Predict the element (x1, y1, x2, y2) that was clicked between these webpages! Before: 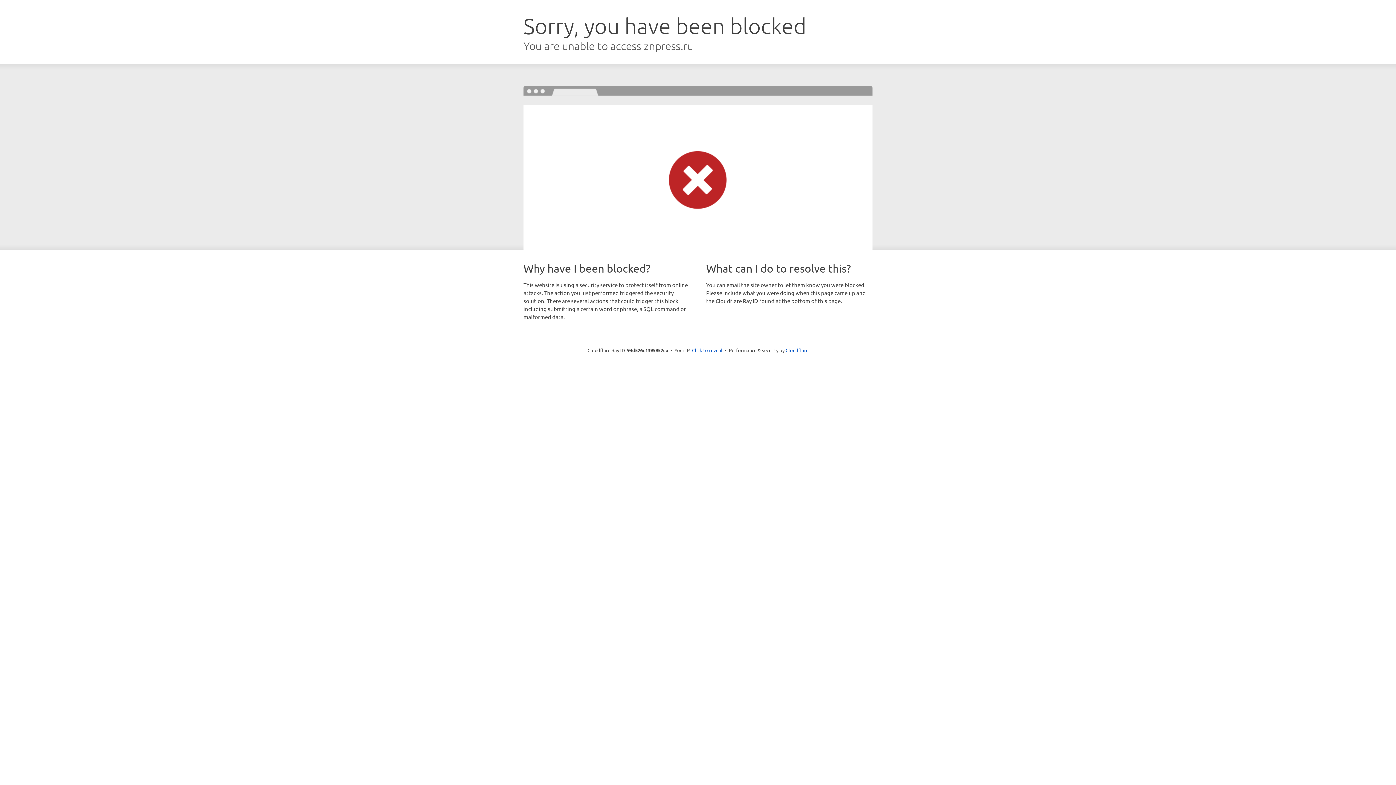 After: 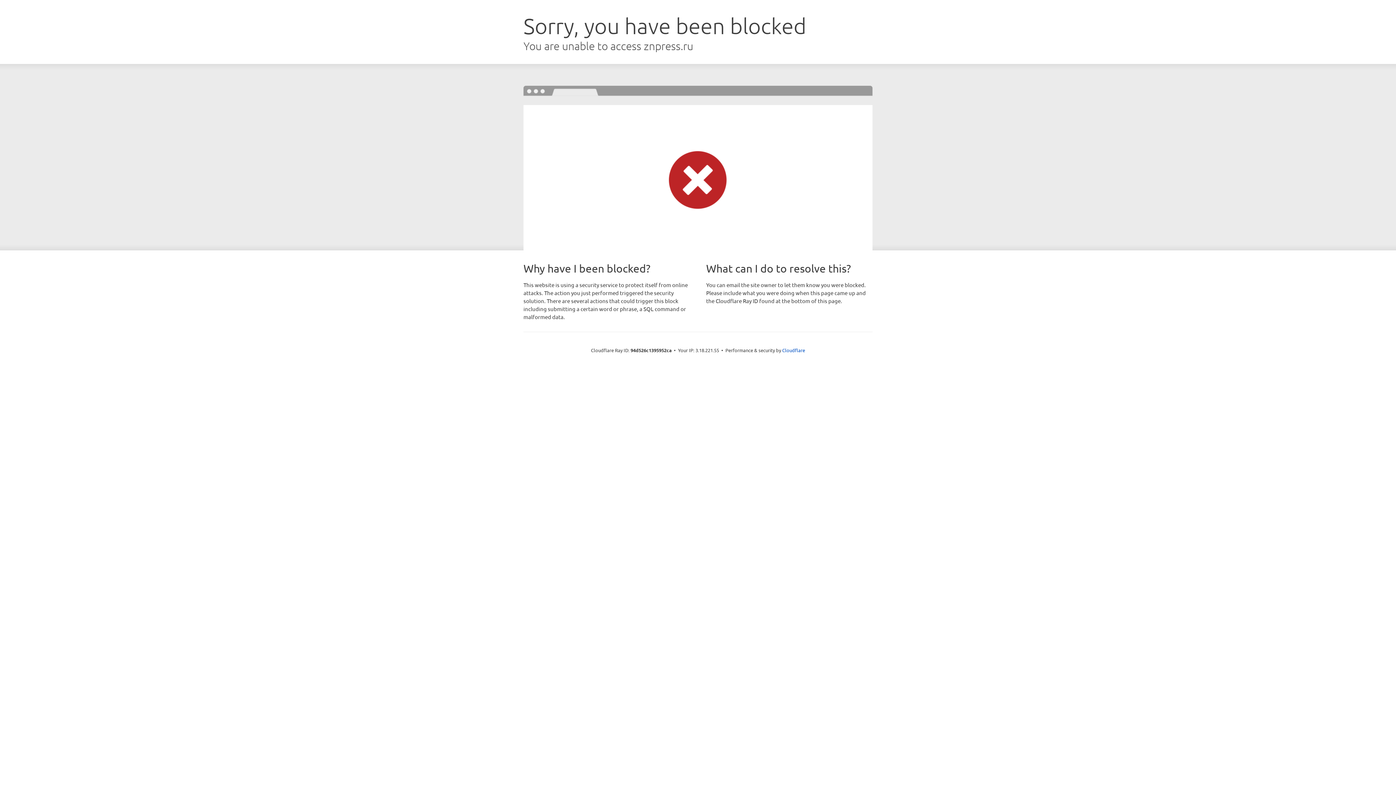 Action: label: Click to reveal bbox: (692, 346, 722, 353)